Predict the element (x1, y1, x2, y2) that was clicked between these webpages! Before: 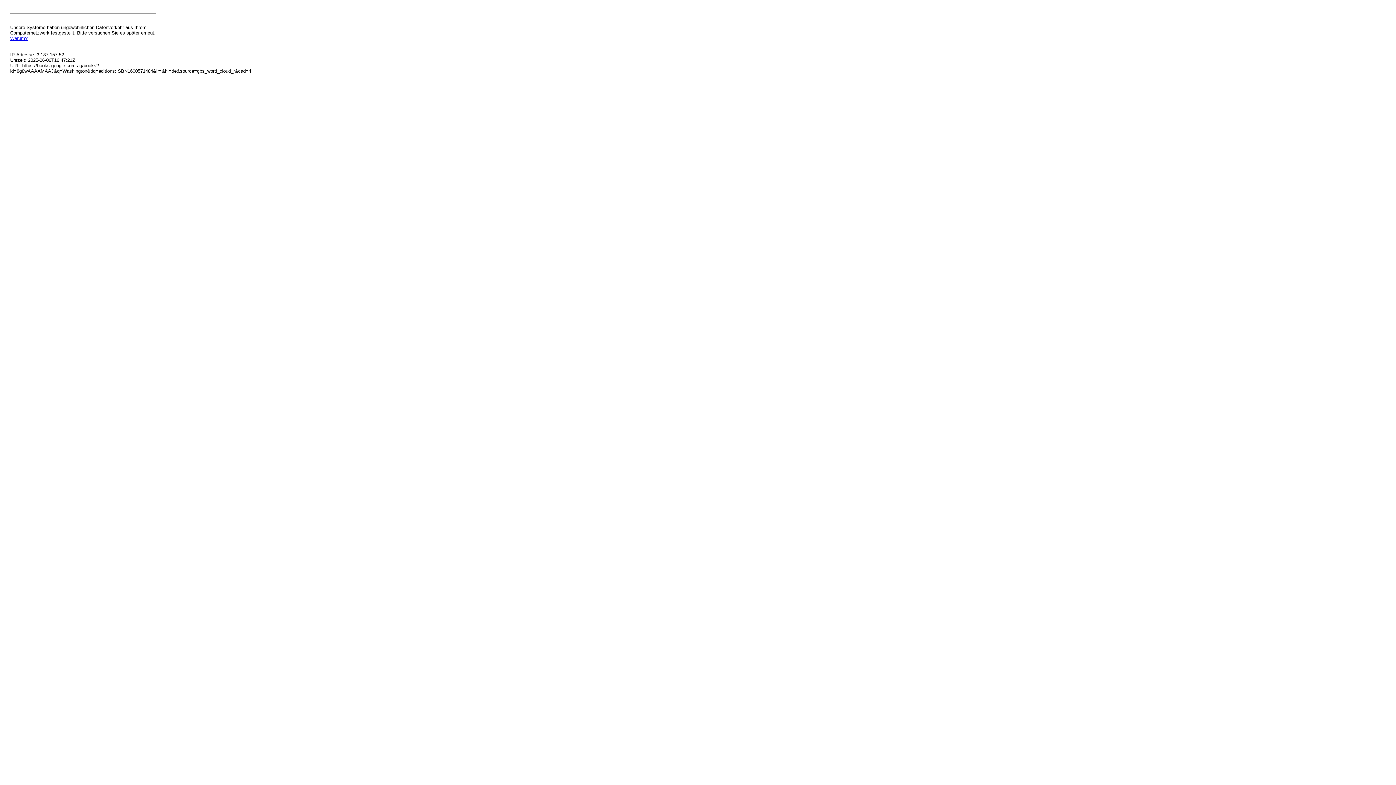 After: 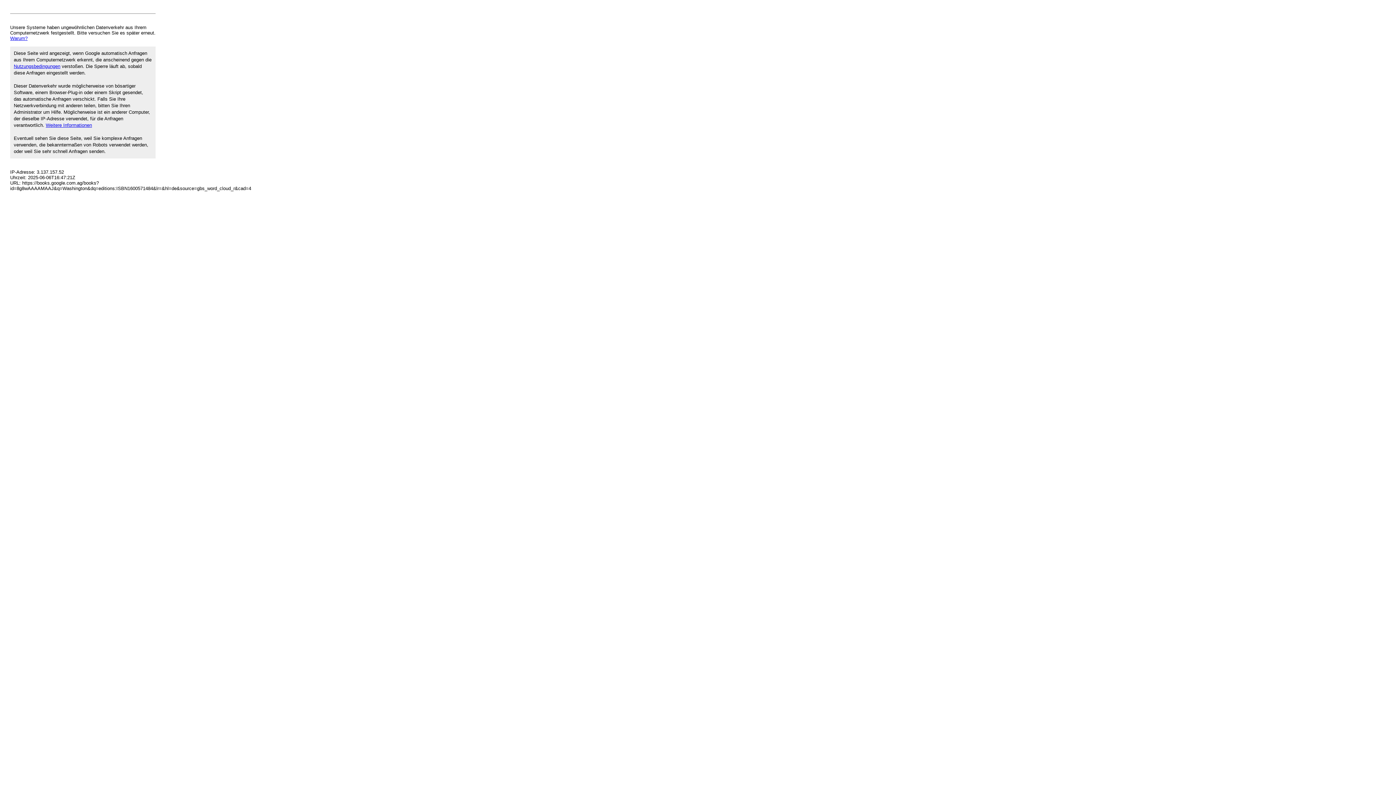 Action: label: Warum? bbox: (10, 35, 27, 41)